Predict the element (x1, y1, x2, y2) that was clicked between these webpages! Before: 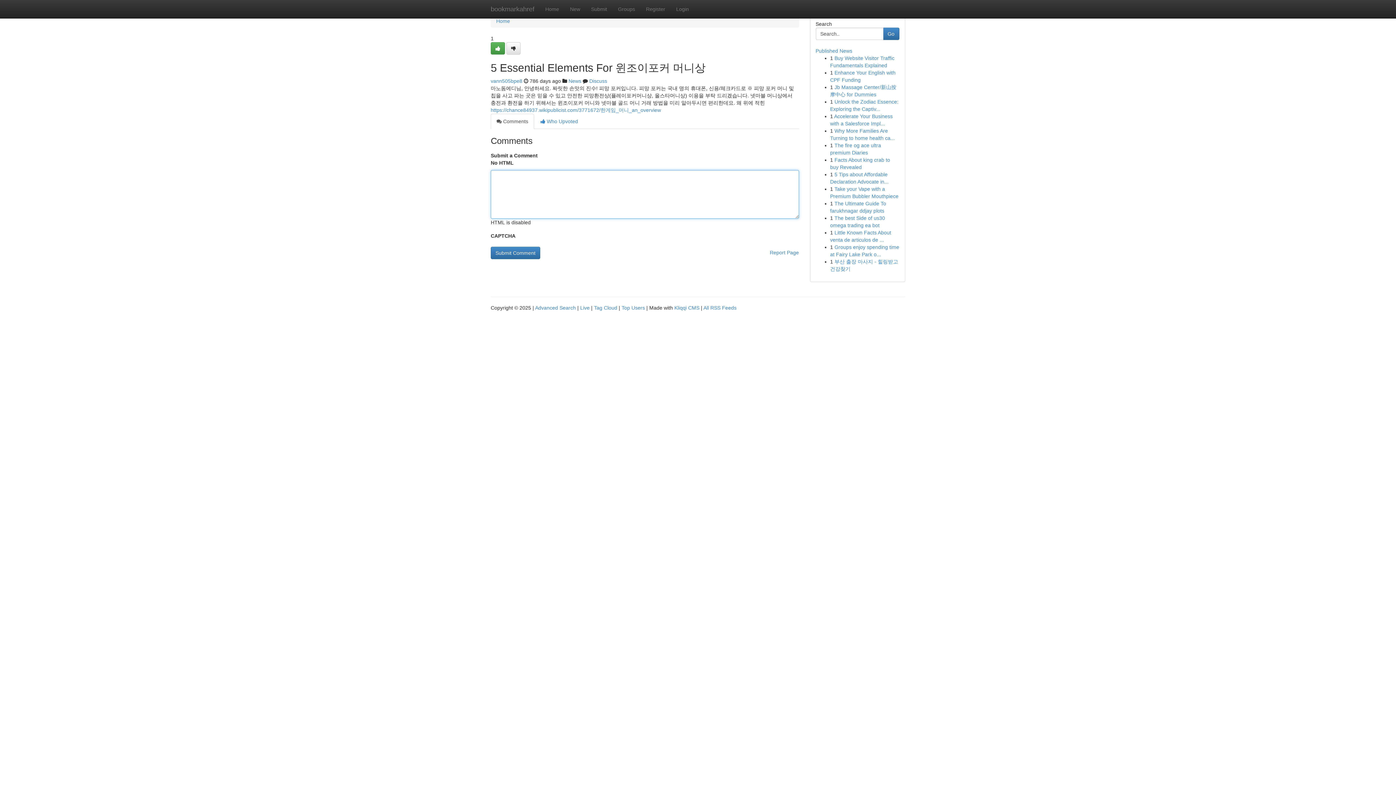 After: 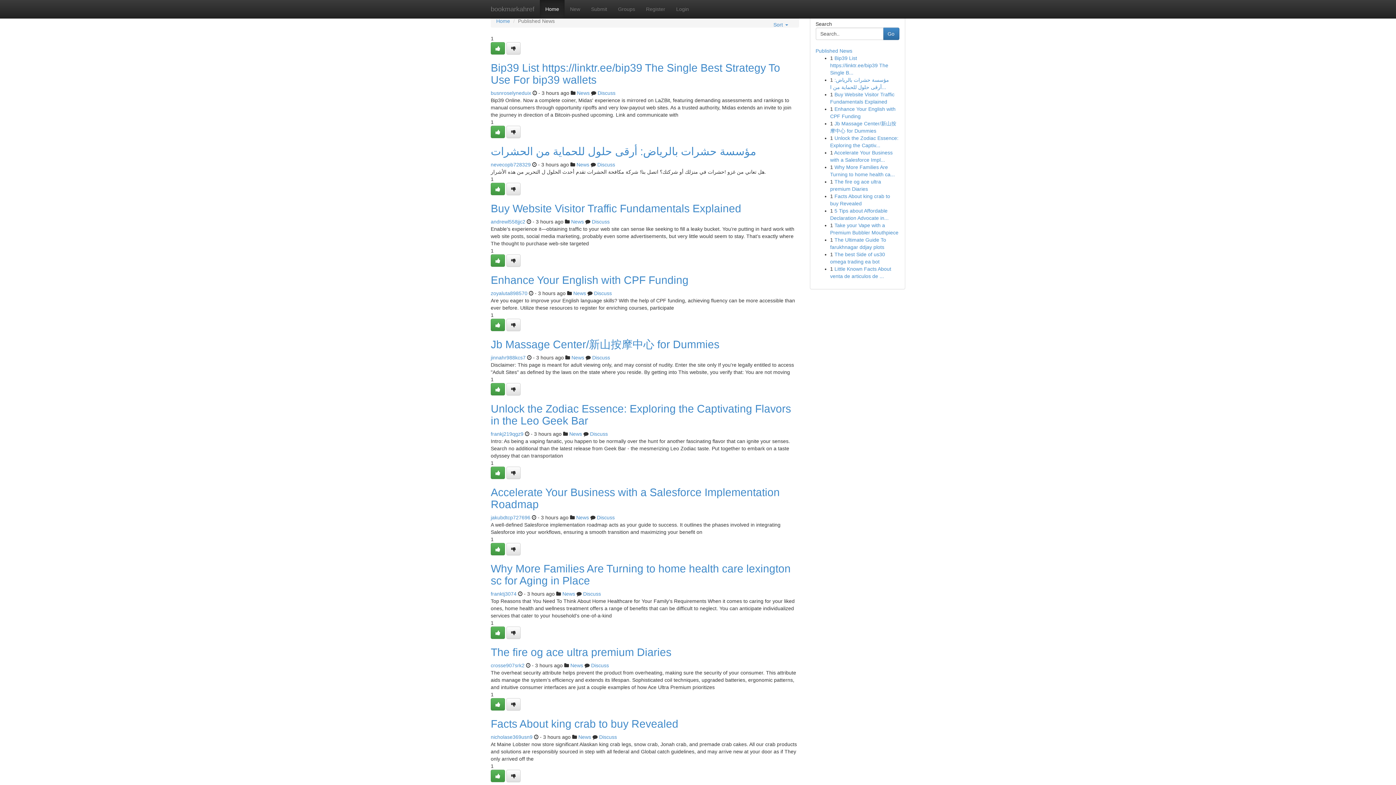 Action: bbox: (580, 305, 589, 310) label: Live